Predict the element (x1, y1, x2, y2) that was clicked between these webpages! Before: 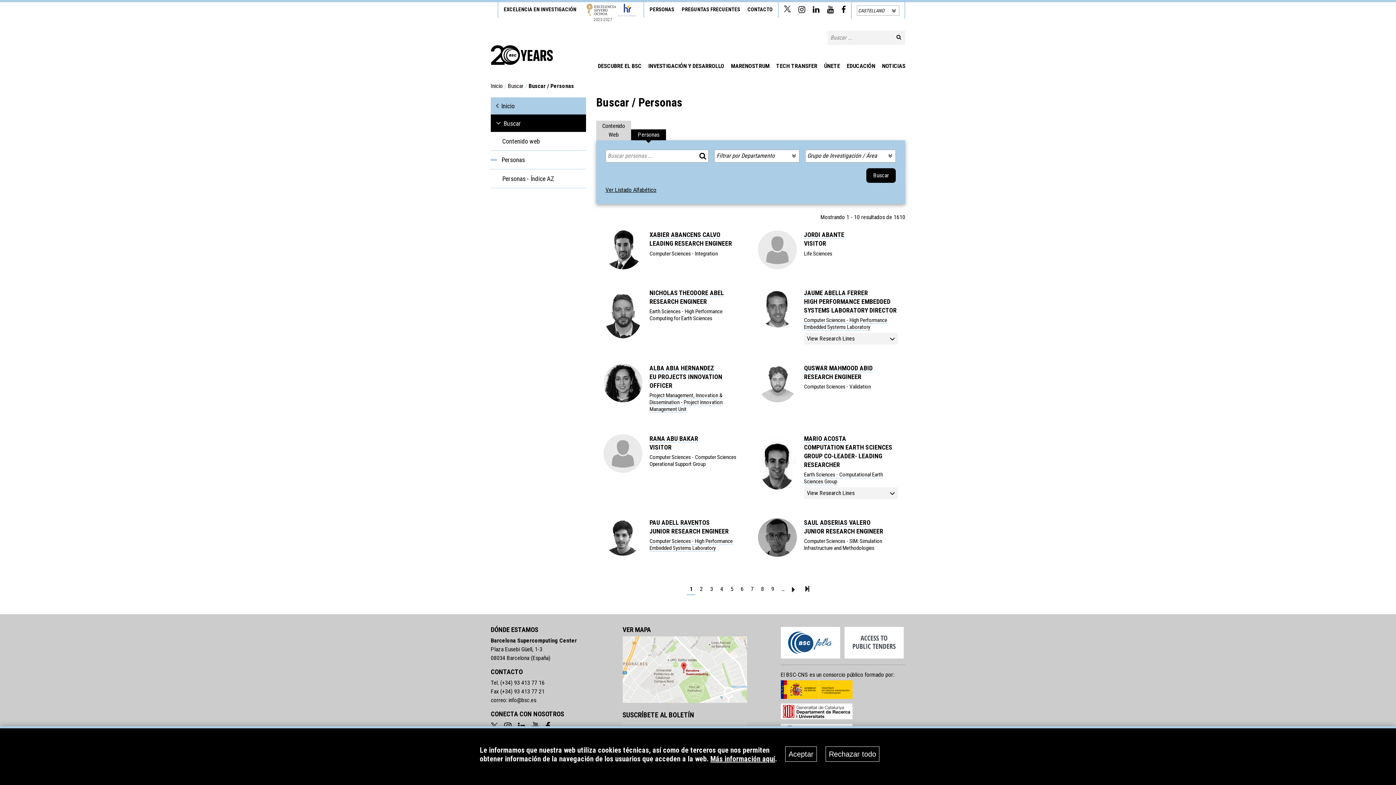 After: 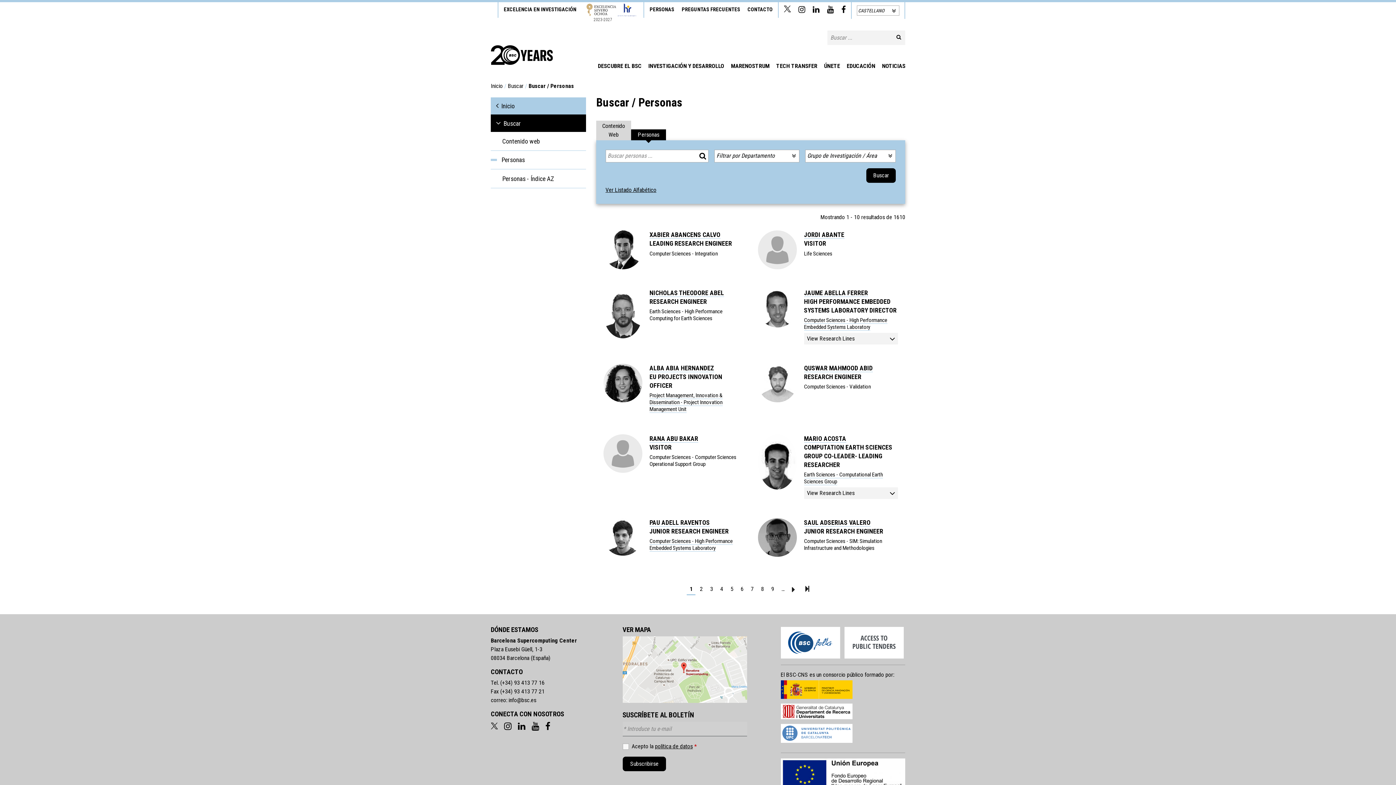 Action: label: Aceptar bbox: (785, 746, 817, 762)